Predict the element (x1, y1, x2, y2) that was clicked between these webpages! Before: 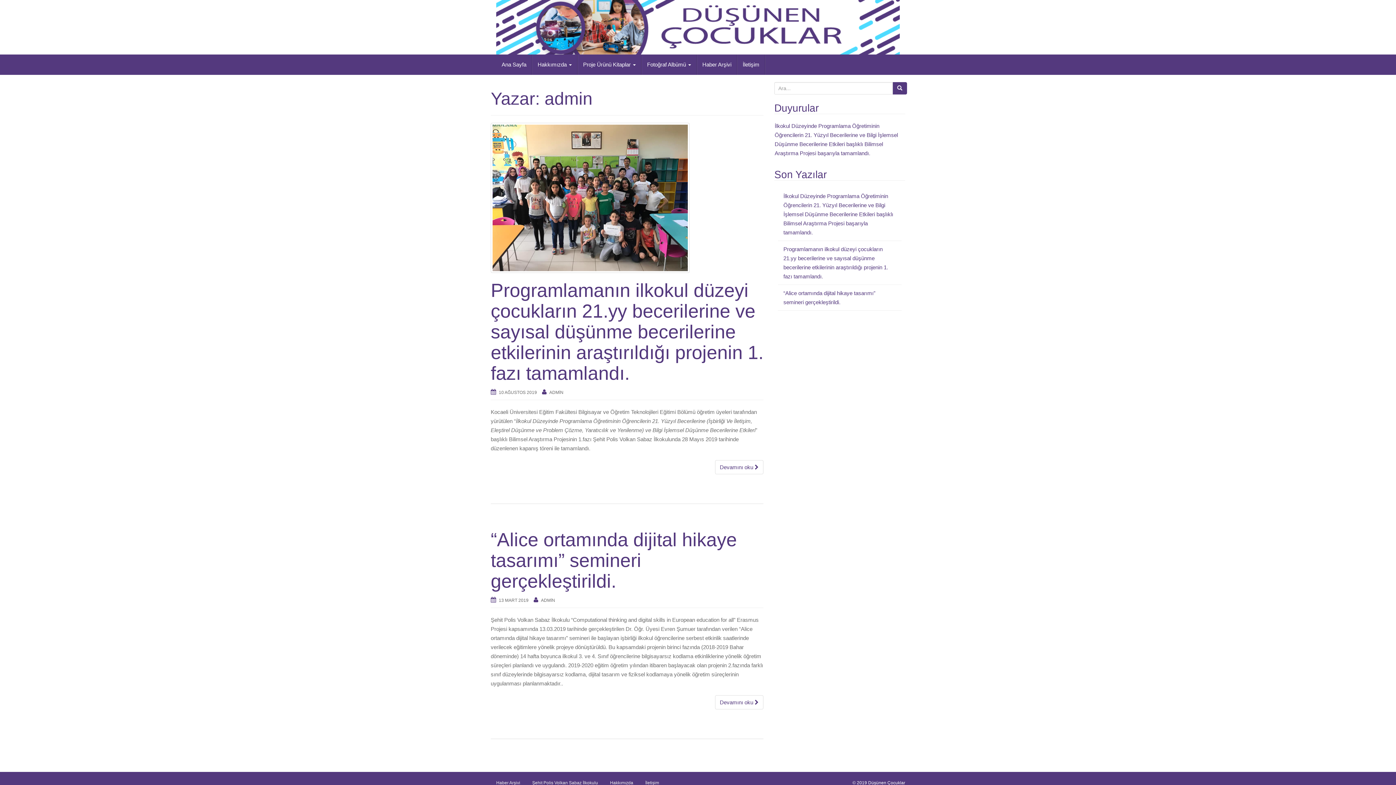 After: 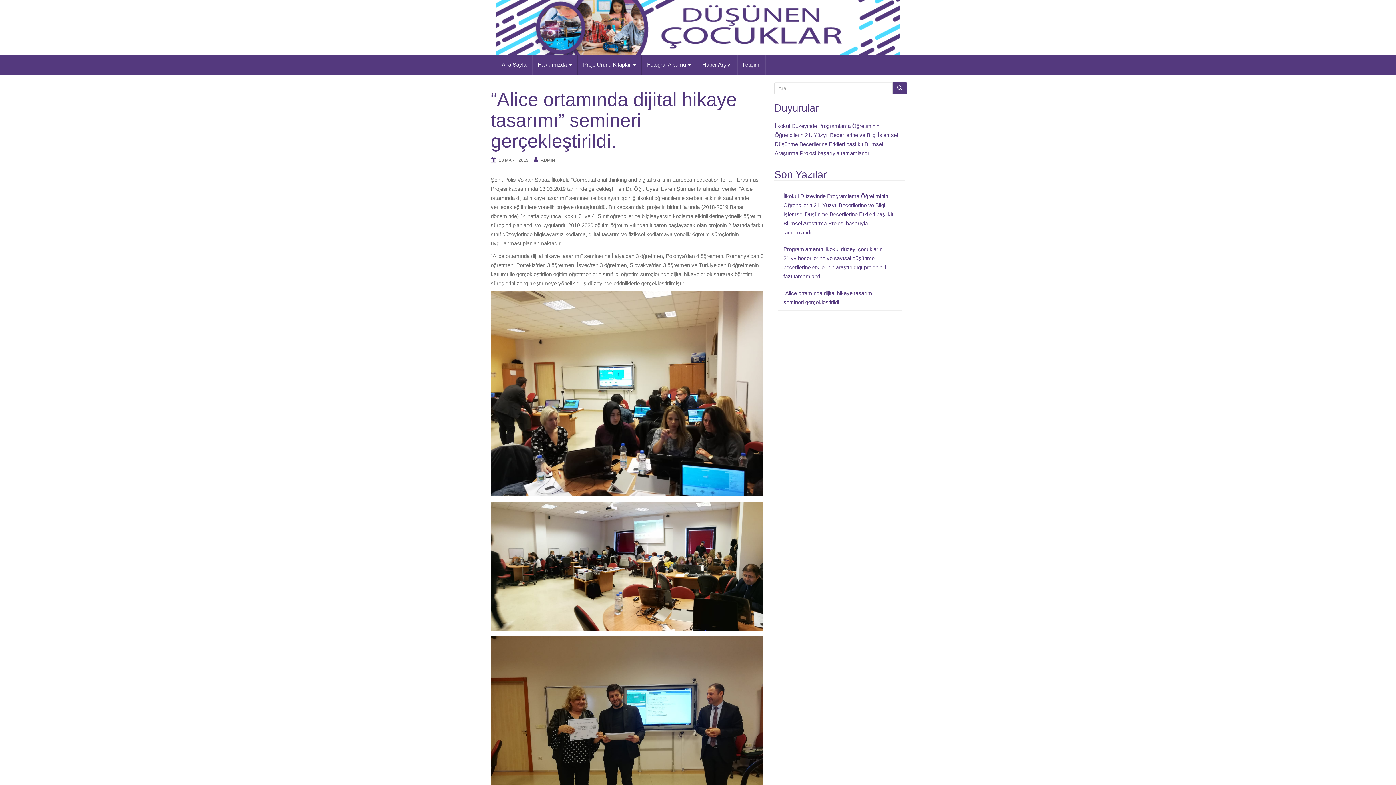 Action: bbox: (498, 598, 528, 603) label: 13 MART 2019